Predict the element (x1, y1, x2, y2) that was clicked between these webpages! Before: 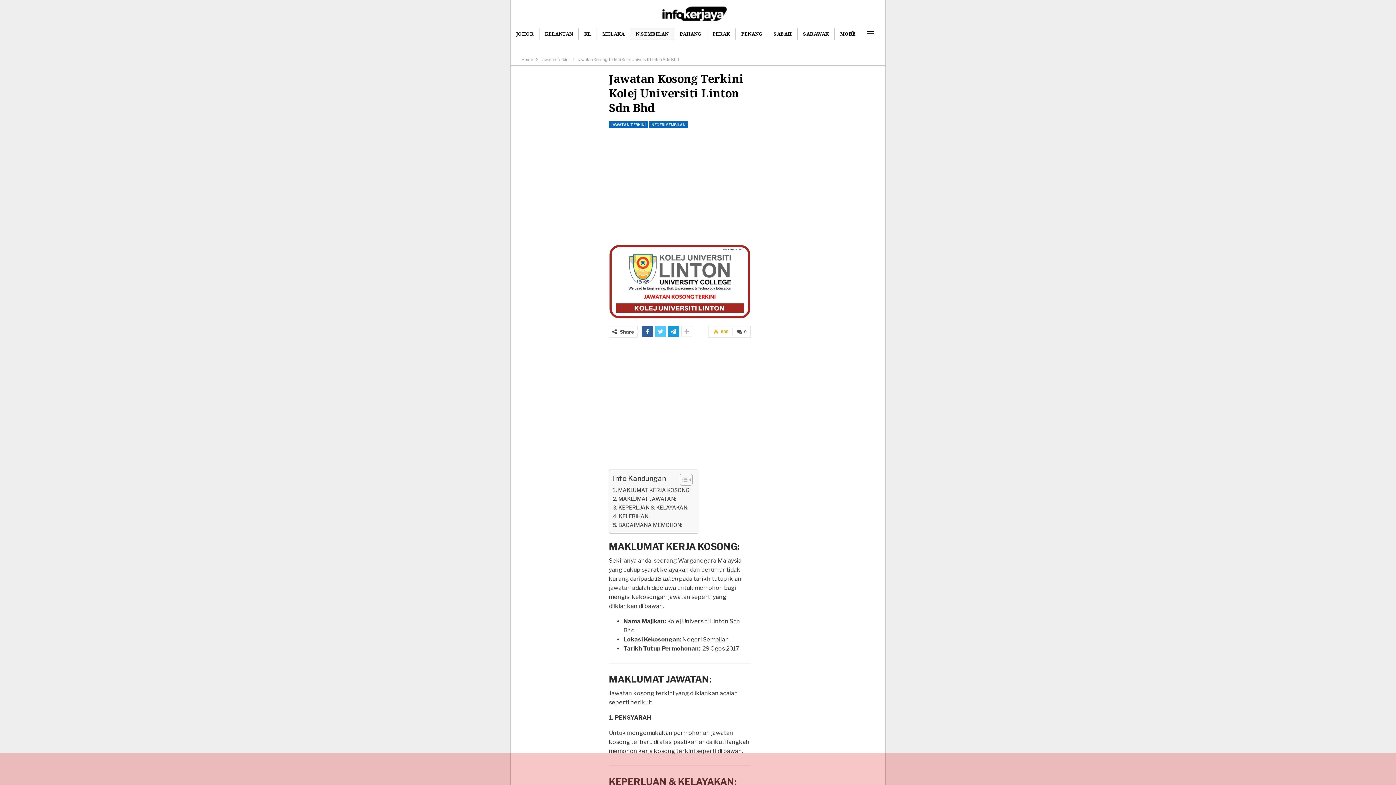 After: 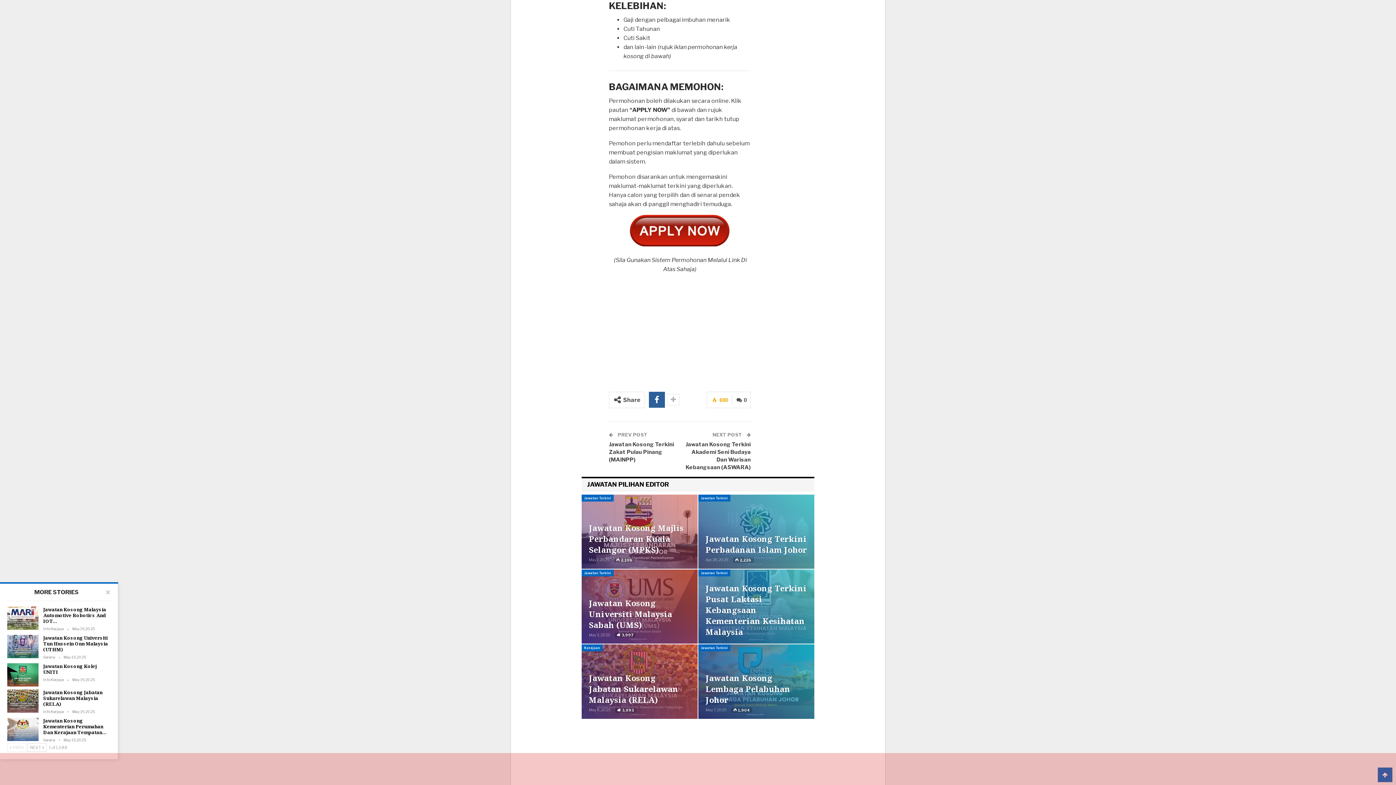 Action: bbox: (613, 512, 649, 521) label: KELEBIHAN: